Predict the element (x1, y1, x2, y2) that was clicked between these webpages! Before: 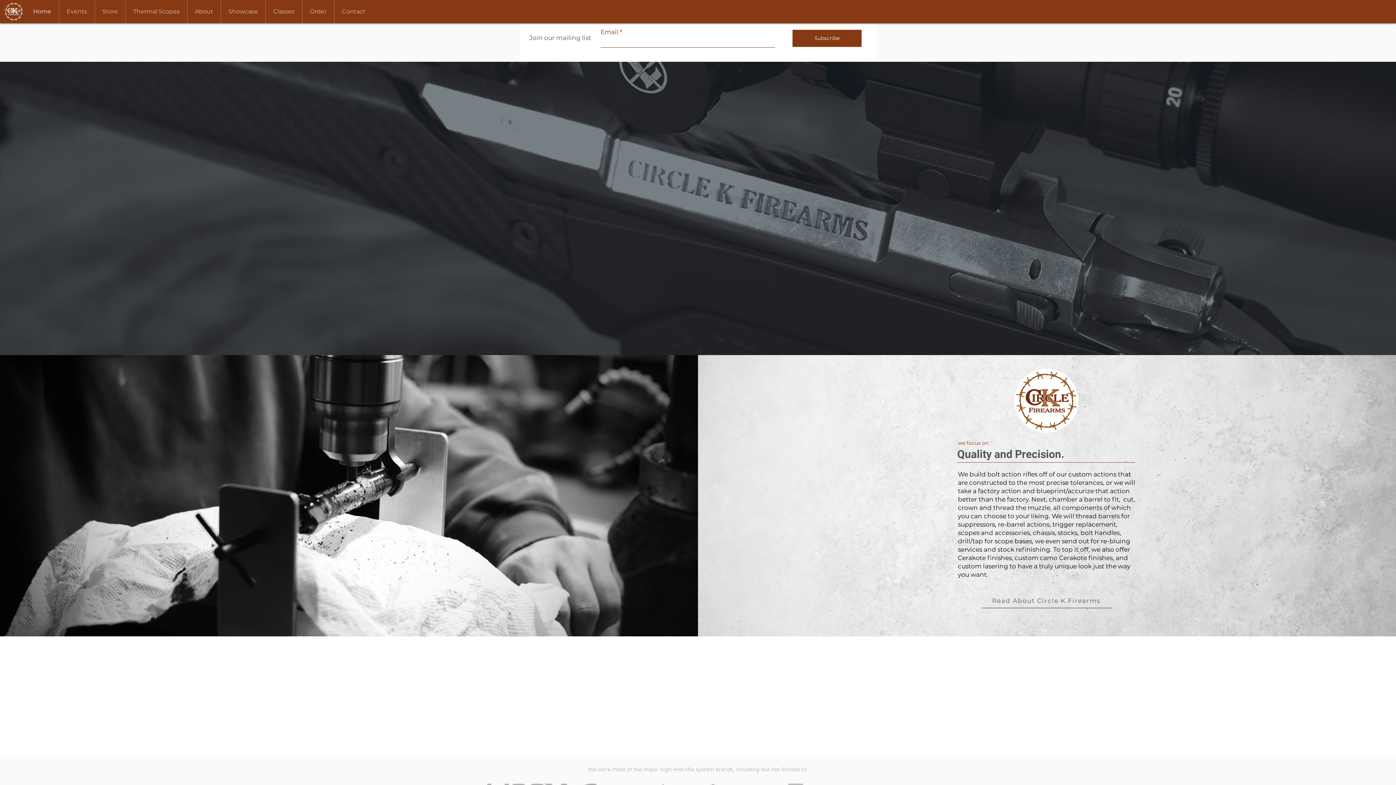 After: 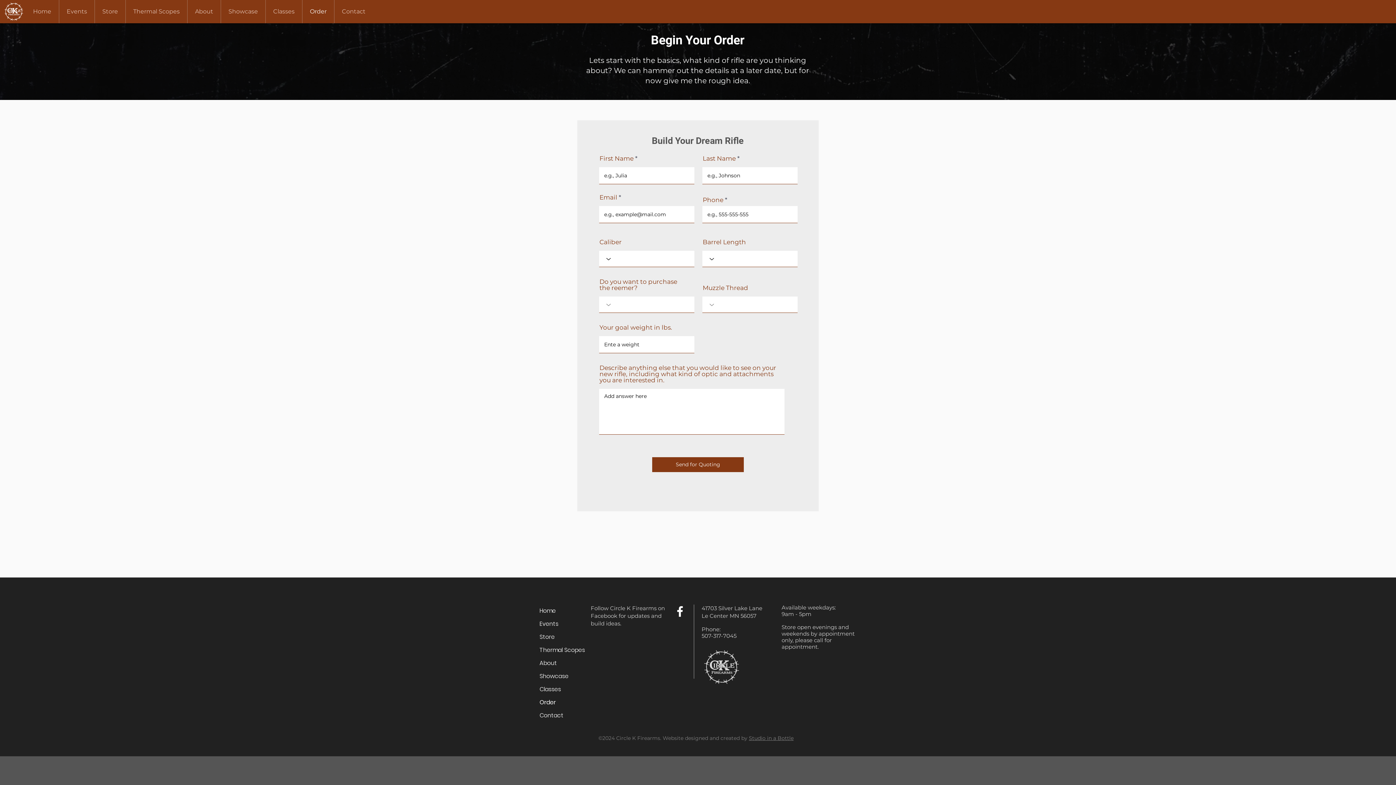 Action: bbox: (302, 0, 334, 23) label: Order